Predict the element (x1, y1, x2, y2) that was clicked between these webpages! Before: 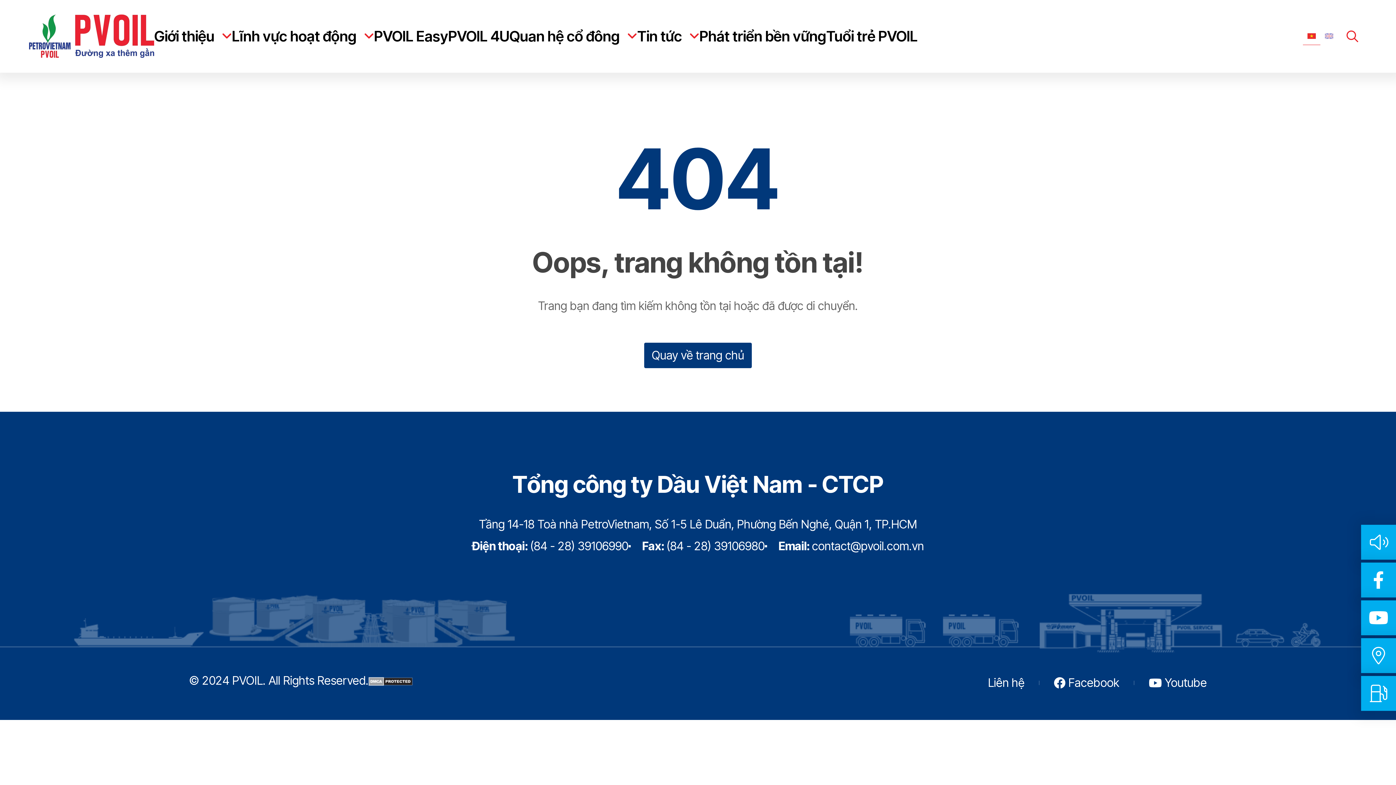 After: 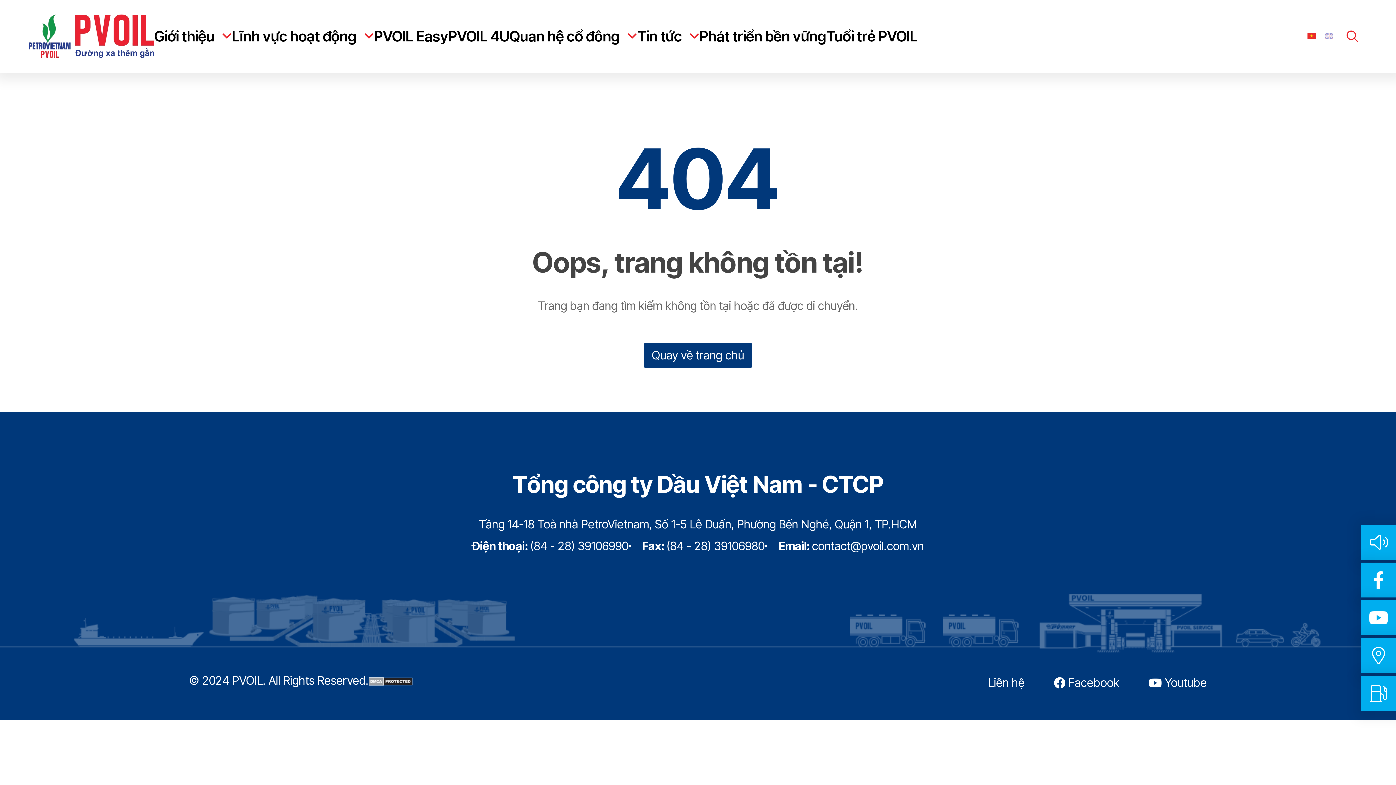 Action: bbox: (1303, 27, 1320, 45)